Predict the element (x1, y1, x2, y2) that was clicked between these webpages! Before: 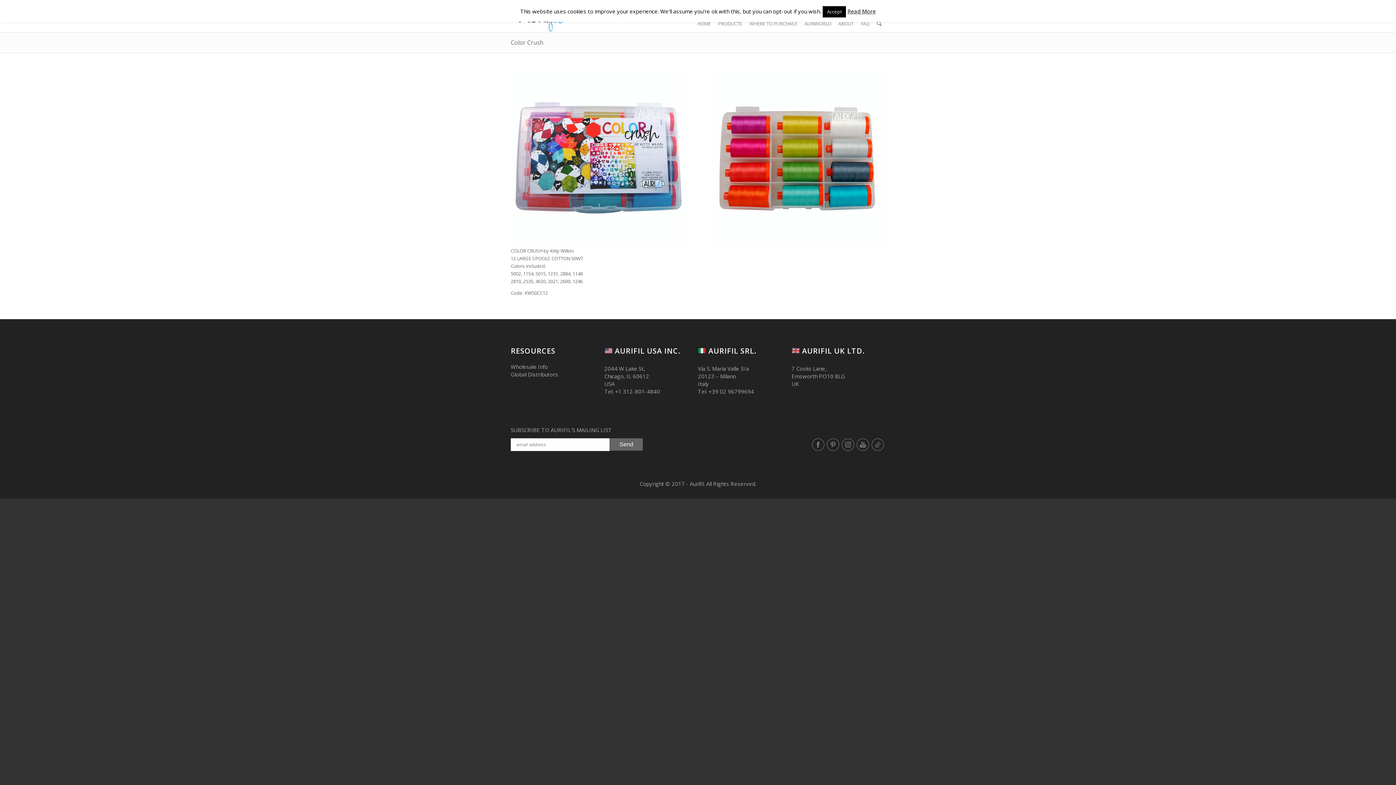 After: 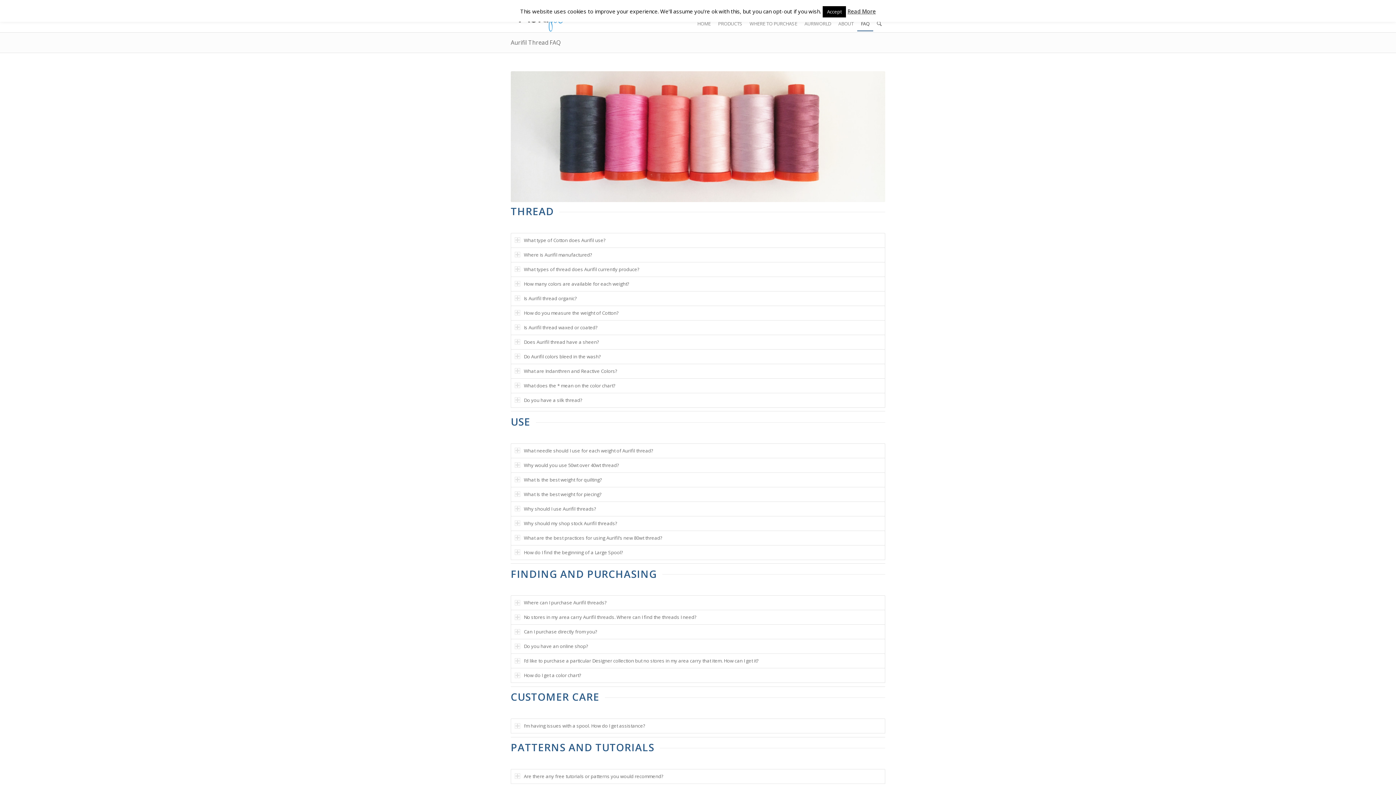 Action: bbox: (857, 16, 873, 30) label: FAQ